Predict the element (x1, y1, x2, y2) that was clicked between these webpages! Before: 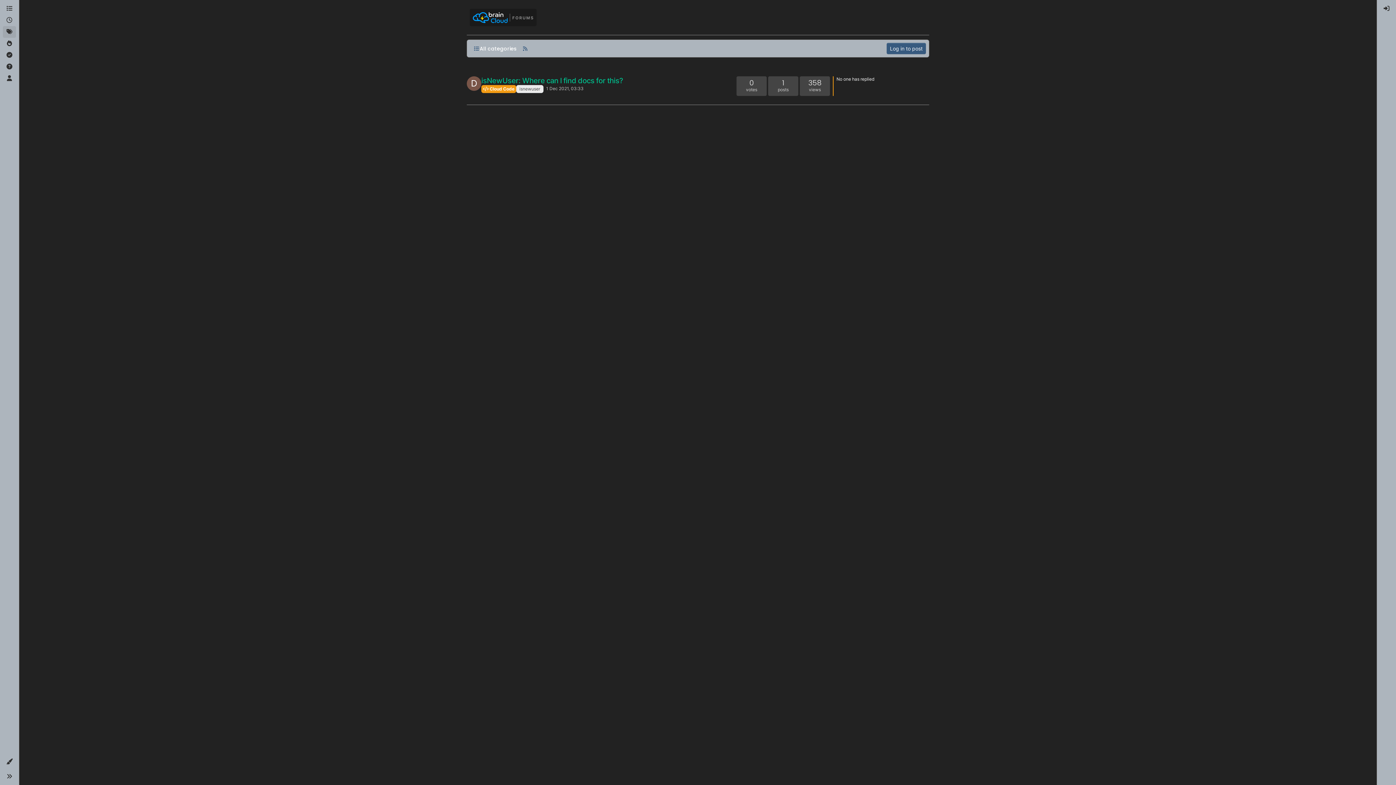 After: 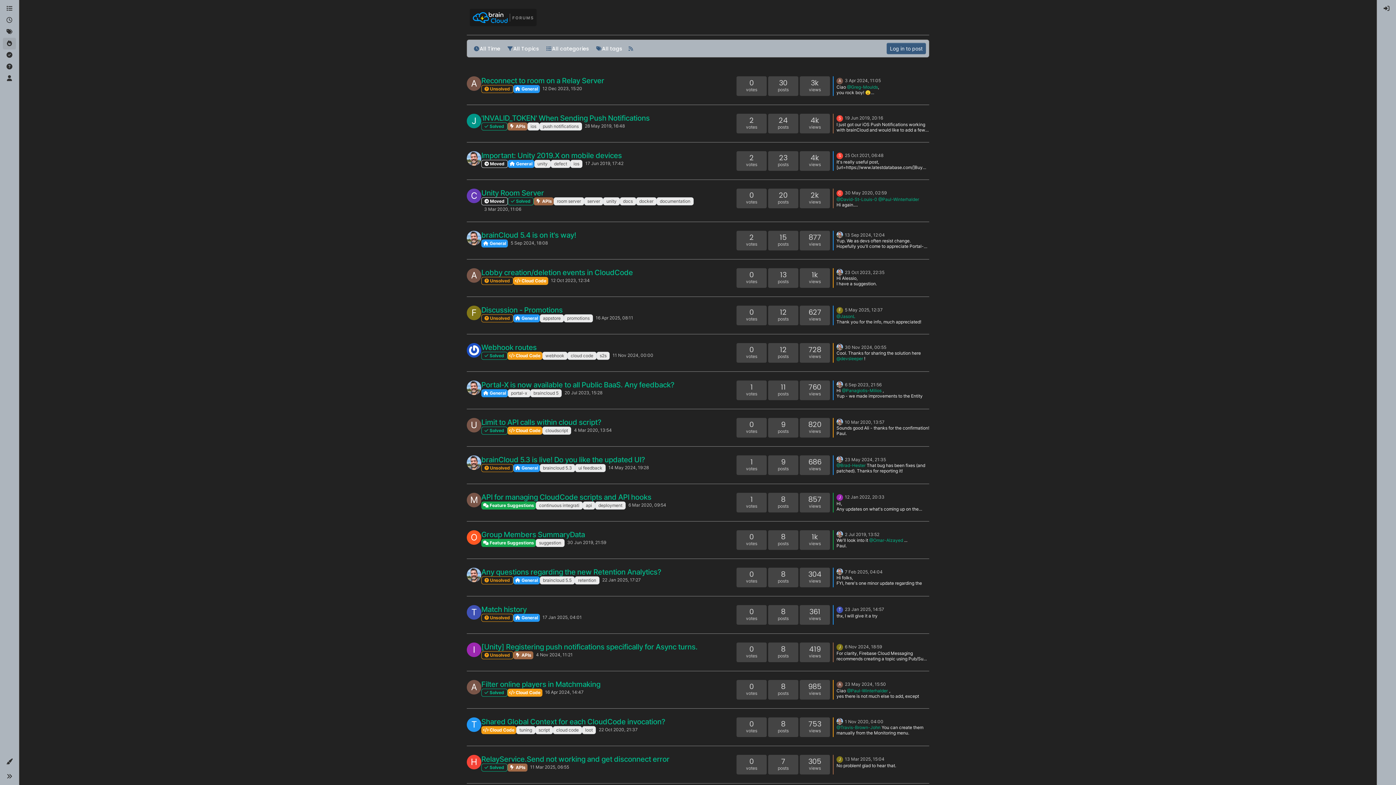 Action: bbox: (2, 37, 16, 49)